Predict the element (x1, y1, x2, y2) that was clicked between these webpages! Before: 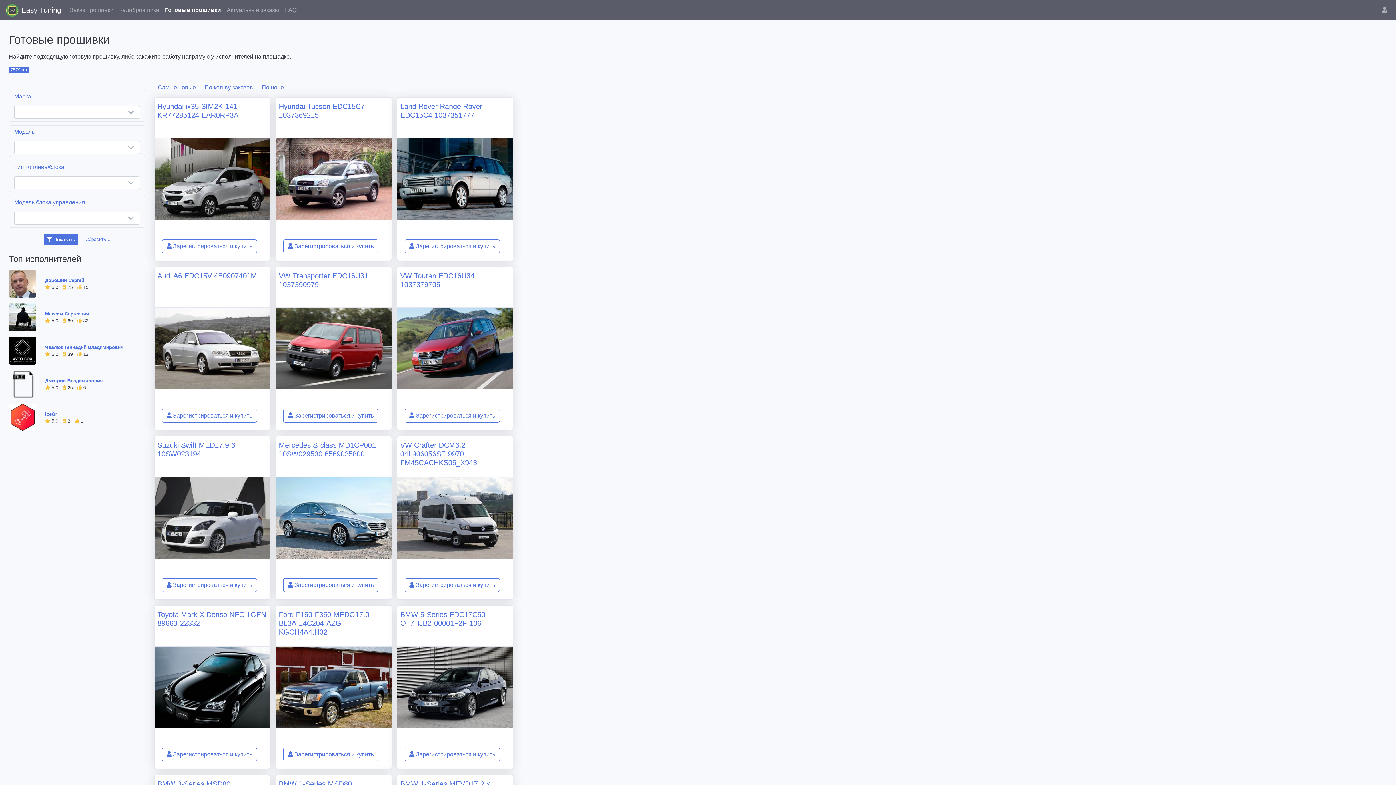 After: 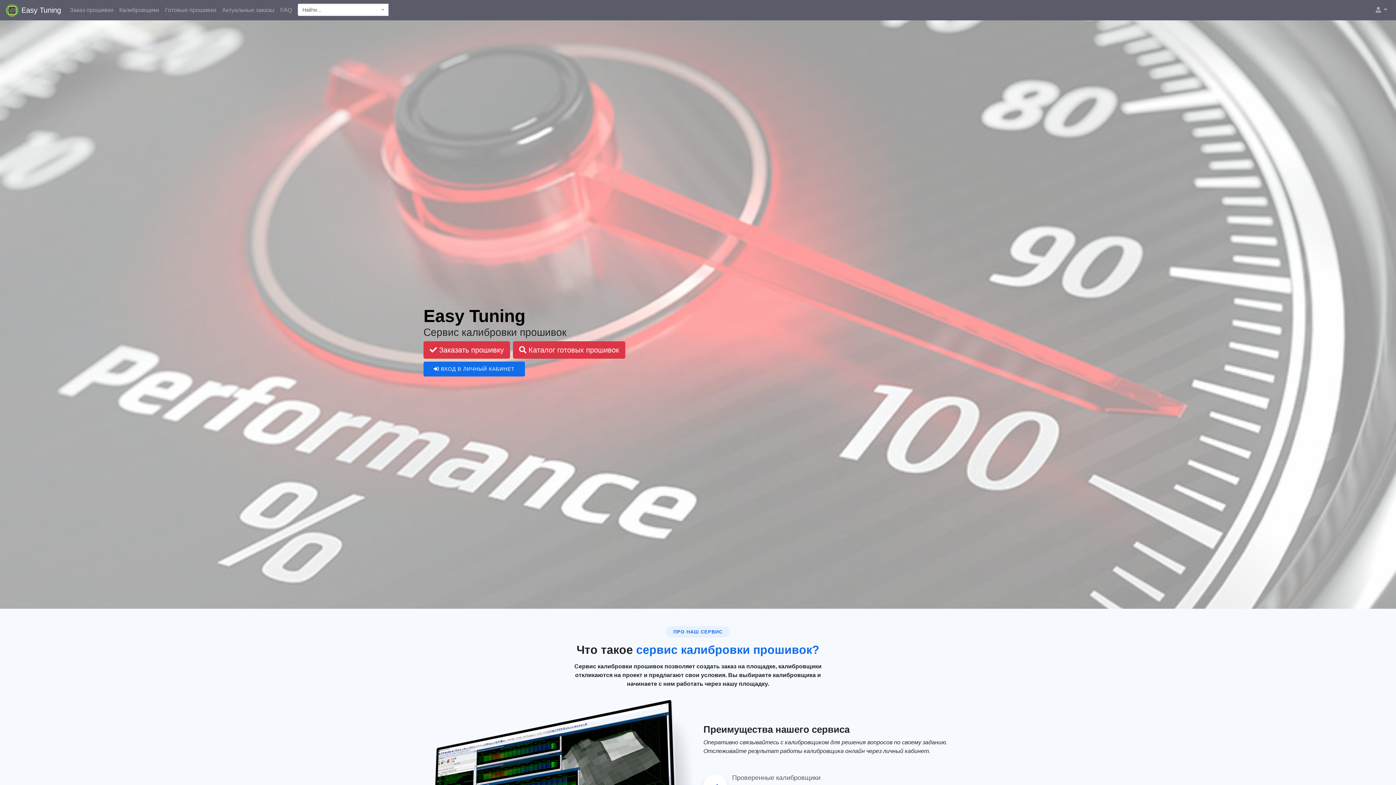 Action: bbox: (5, 3, 18, 16)